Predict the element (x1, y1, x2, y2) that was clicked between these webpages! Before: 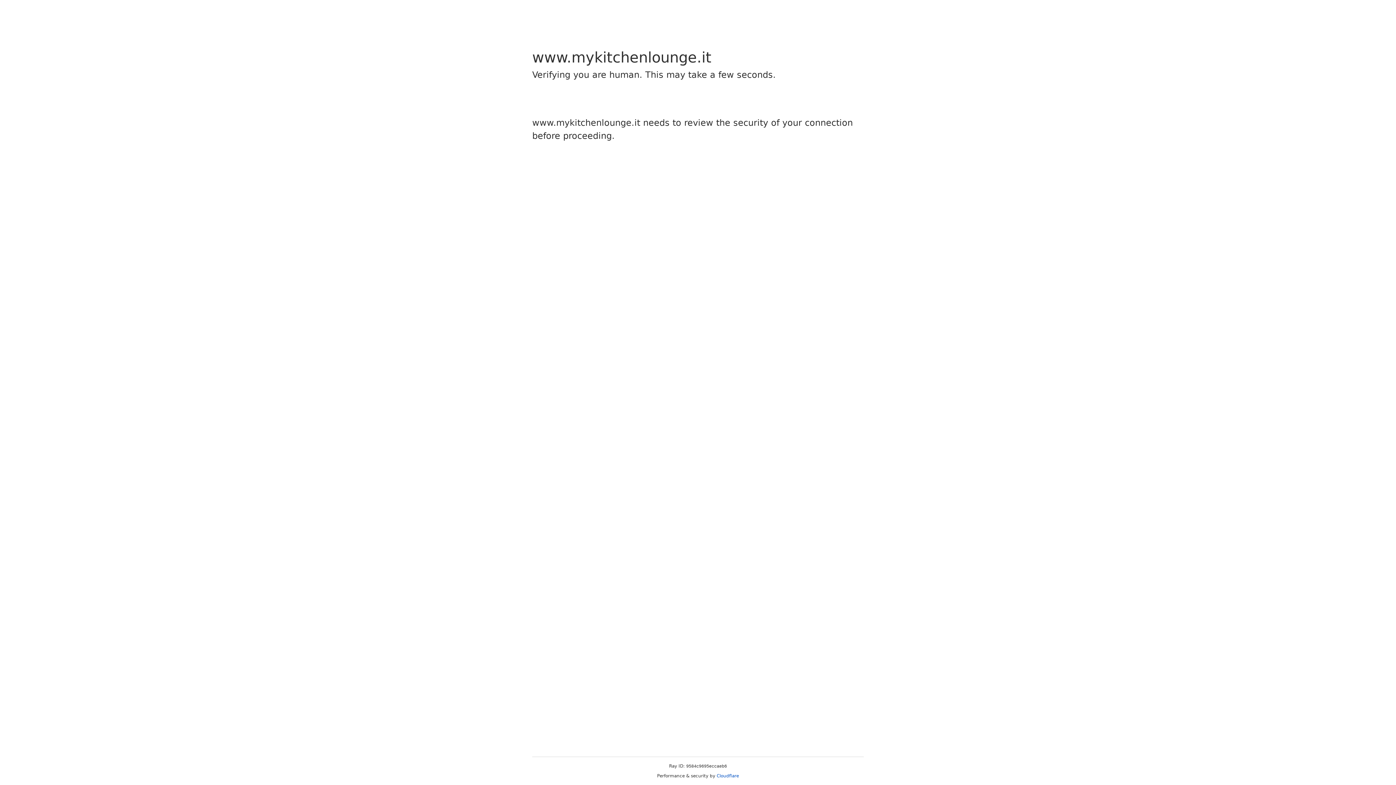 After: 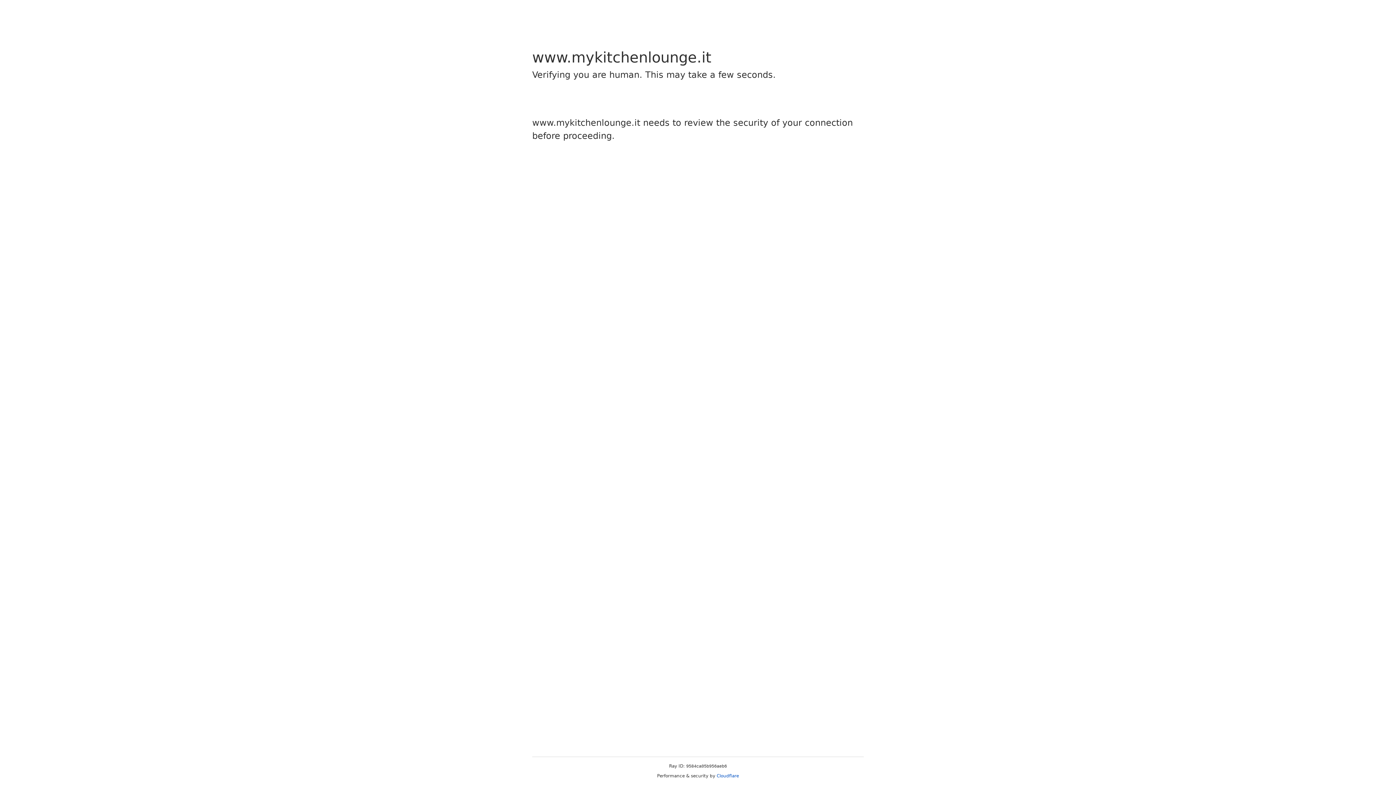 Action: label: Cloudflare bbox: (716, 773, 739, 778)